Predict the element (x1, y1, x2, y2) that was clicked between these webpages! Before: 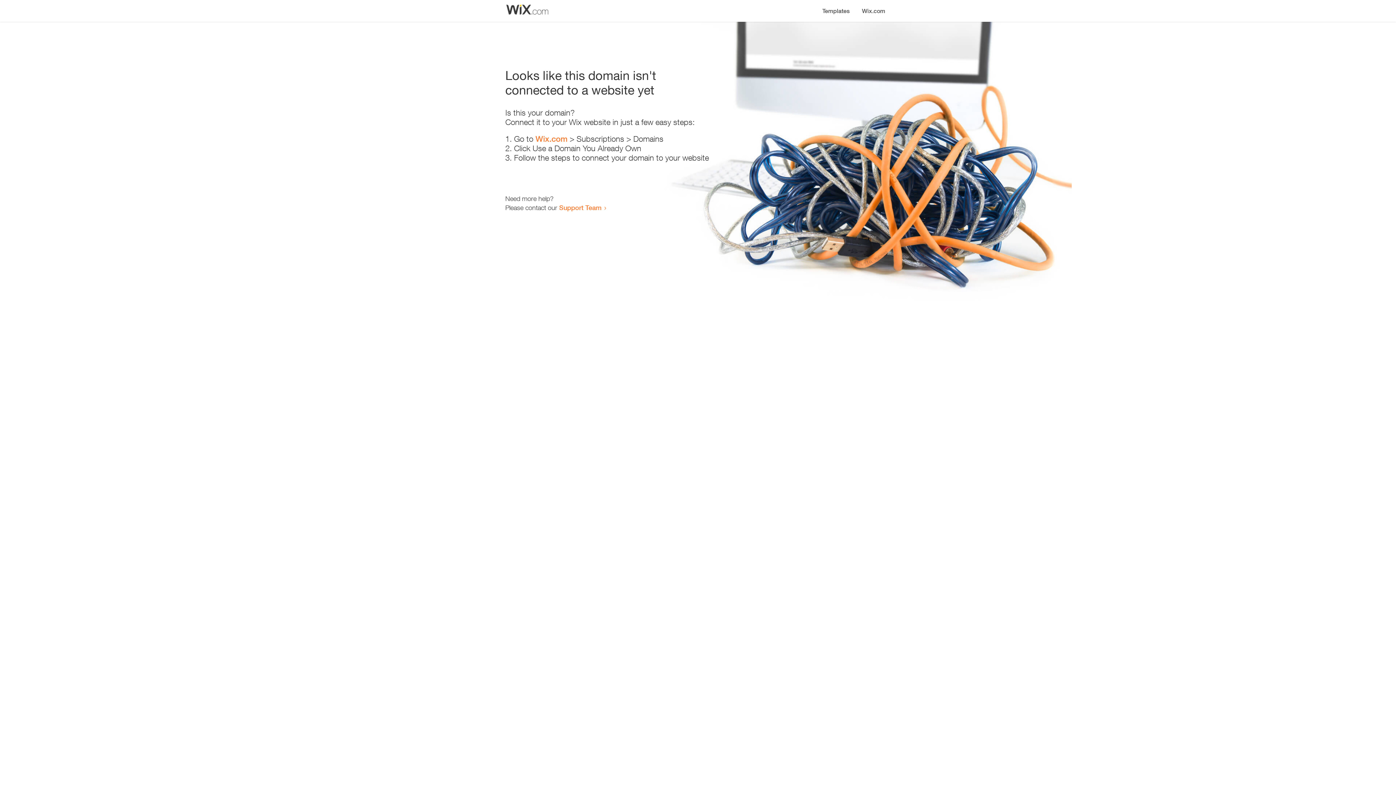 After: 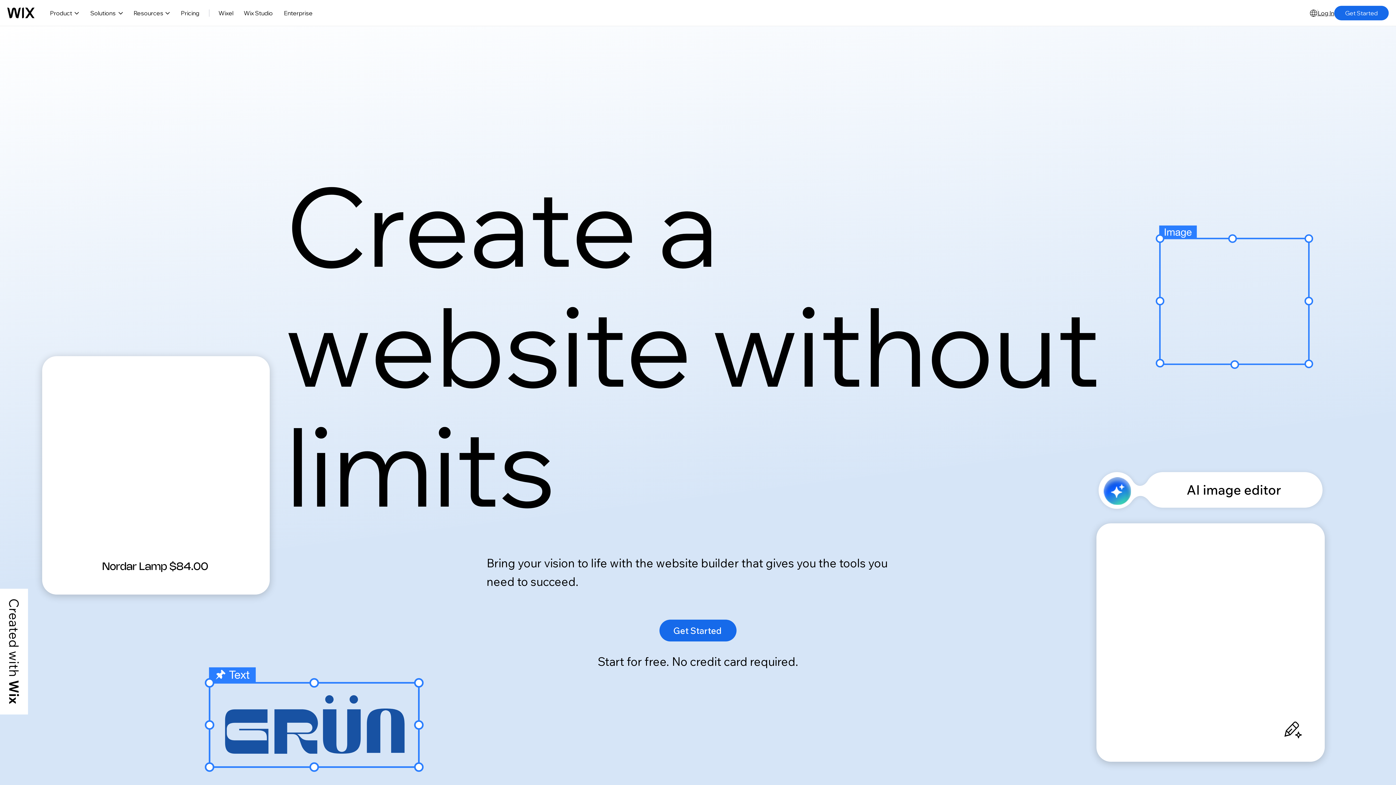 Action: bbox: (856, 0, 890, 14) label: Wix.com